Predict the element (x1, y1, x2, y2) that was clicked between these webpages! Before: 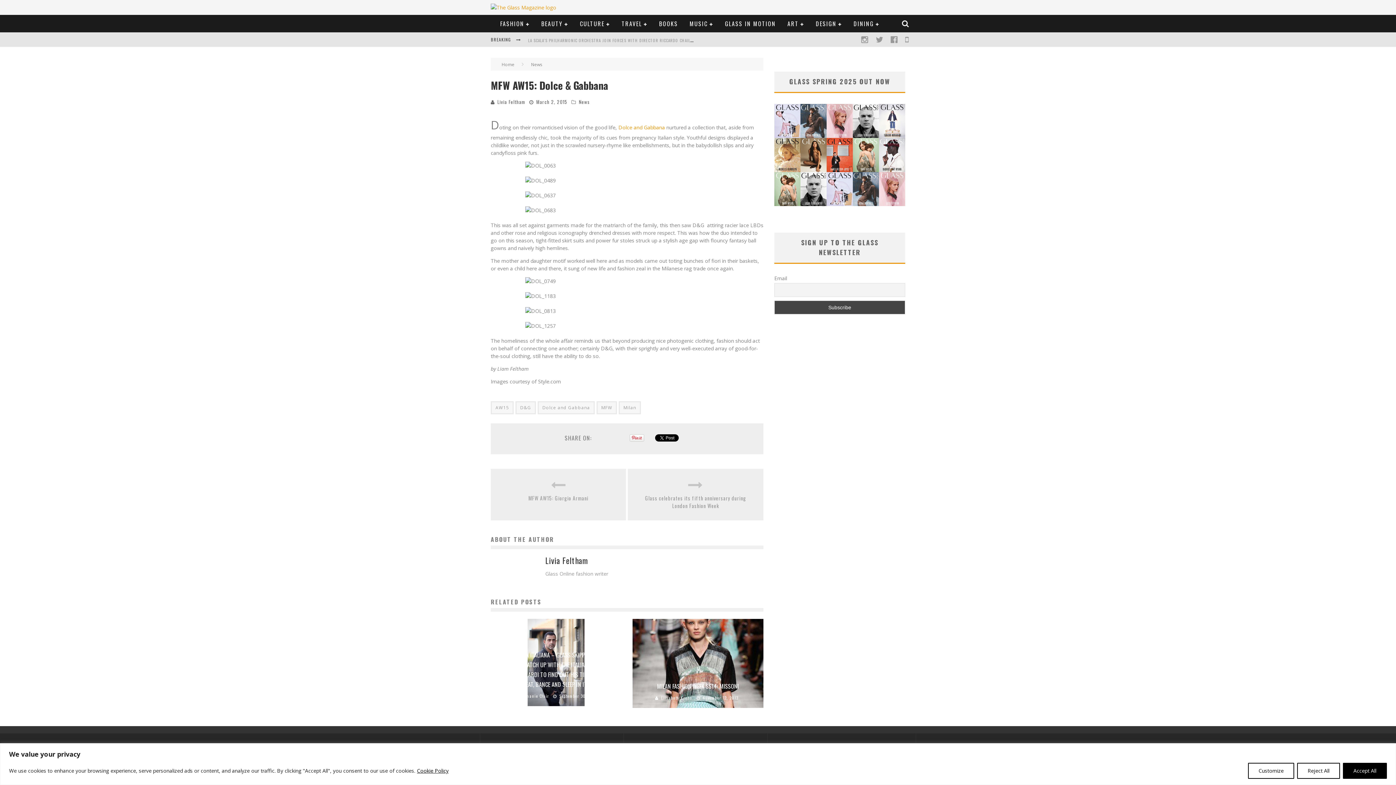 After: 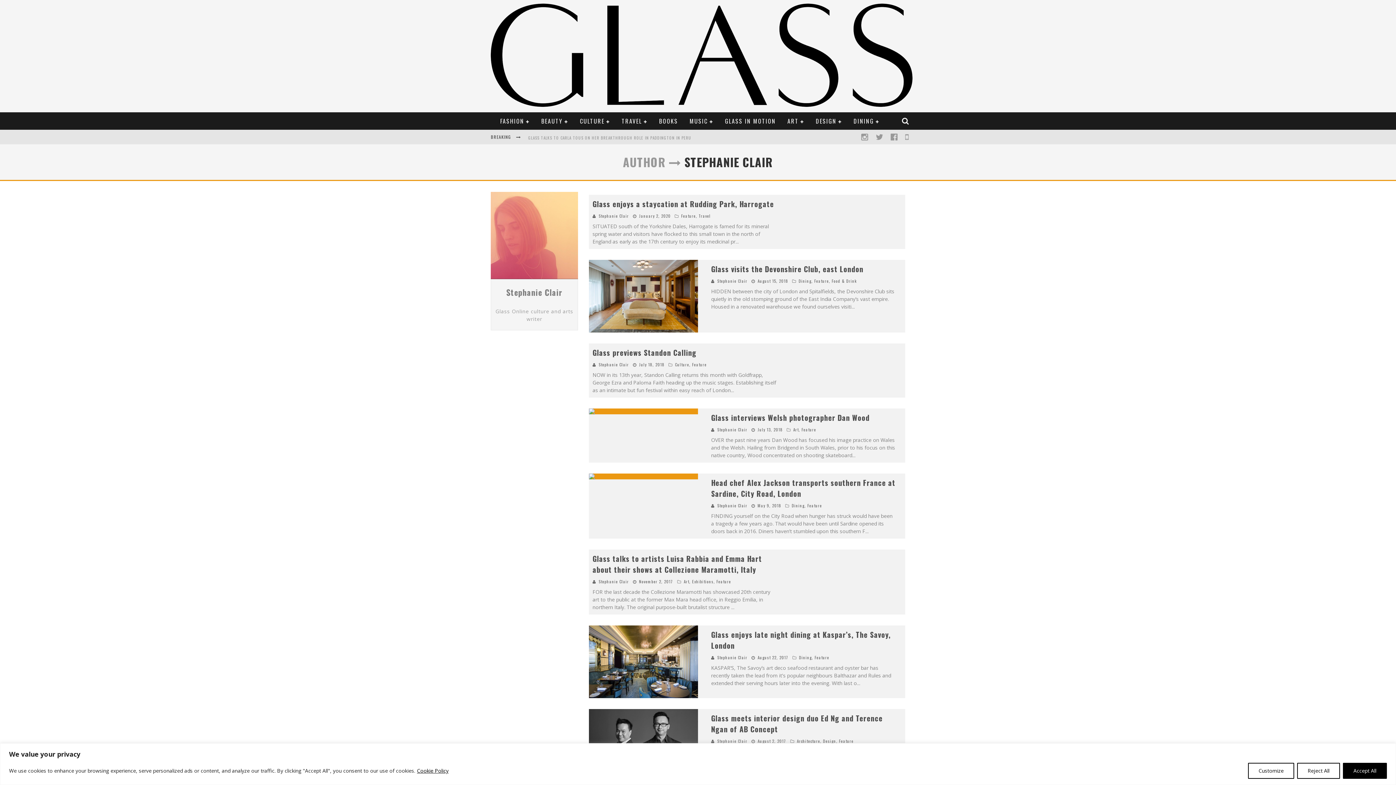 Action: label: Stephanie Clair bbox: (519, 693, 549, 699)